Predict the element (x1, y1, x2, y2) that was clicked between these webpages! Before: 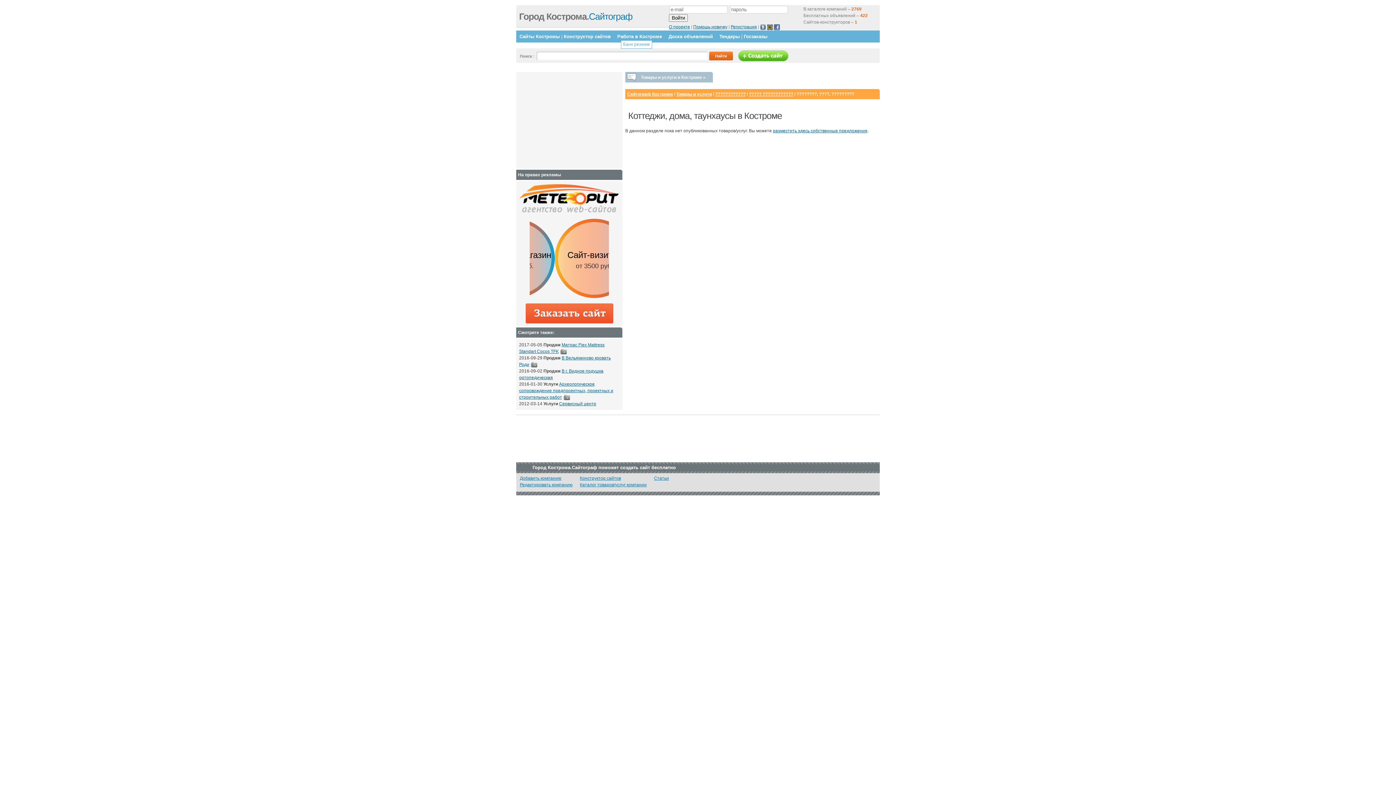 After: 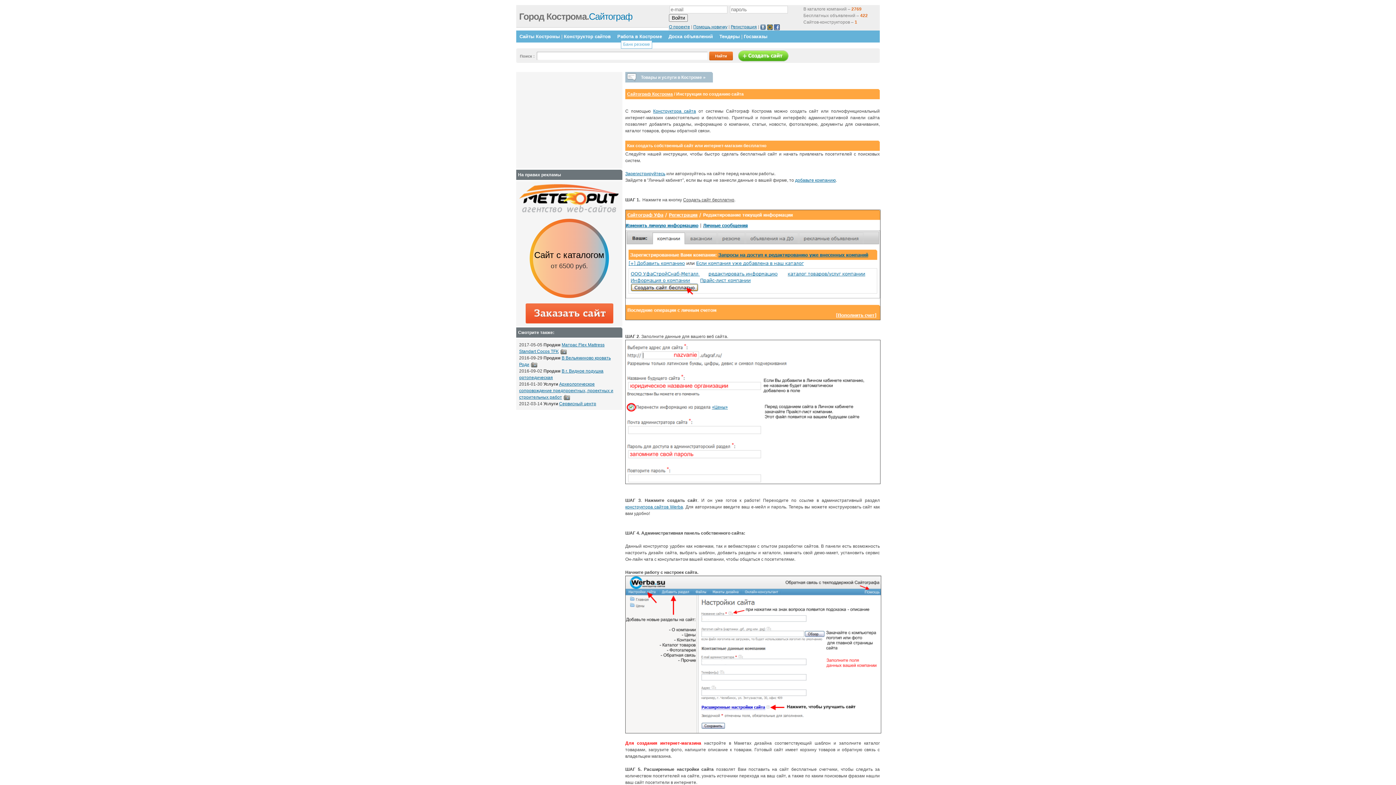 Action: bbox: (738, 53, 788, 58)